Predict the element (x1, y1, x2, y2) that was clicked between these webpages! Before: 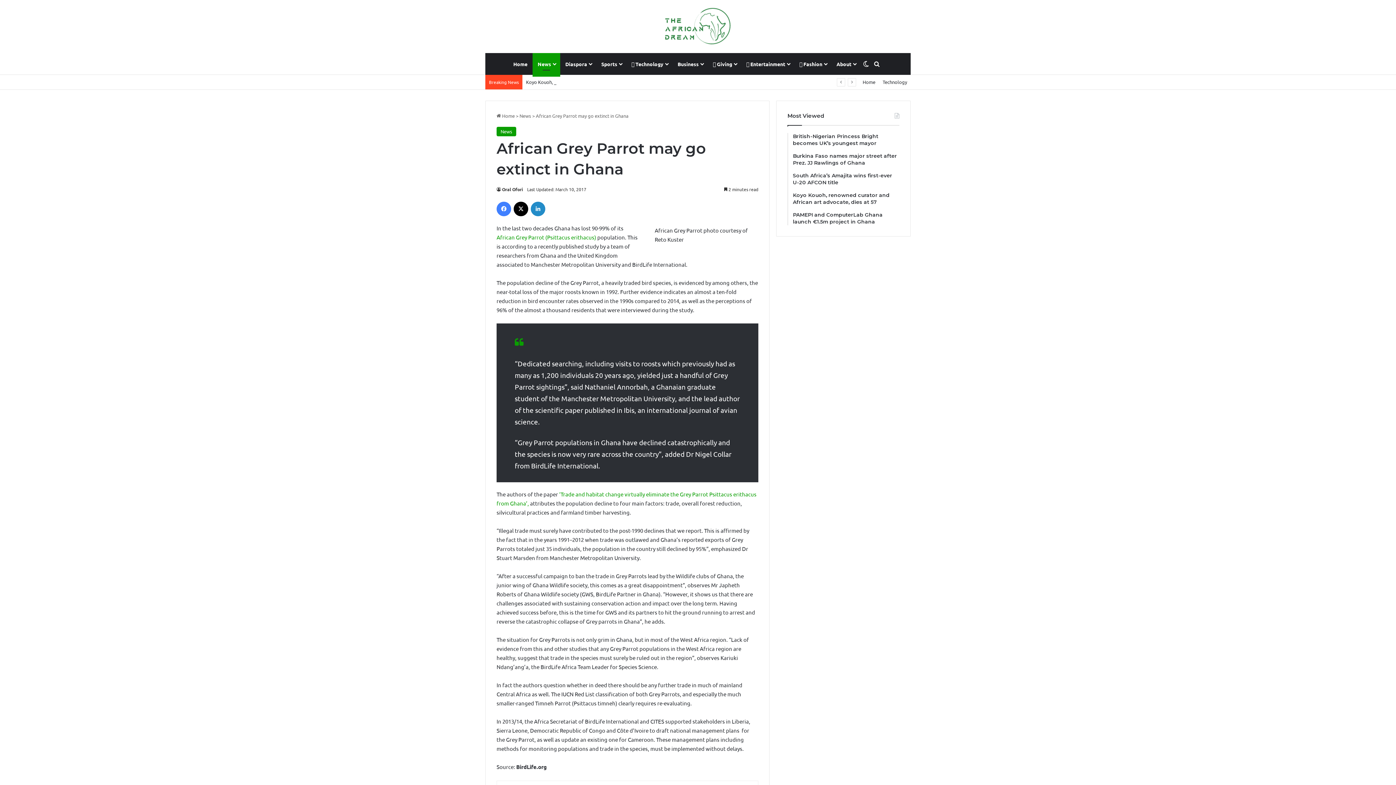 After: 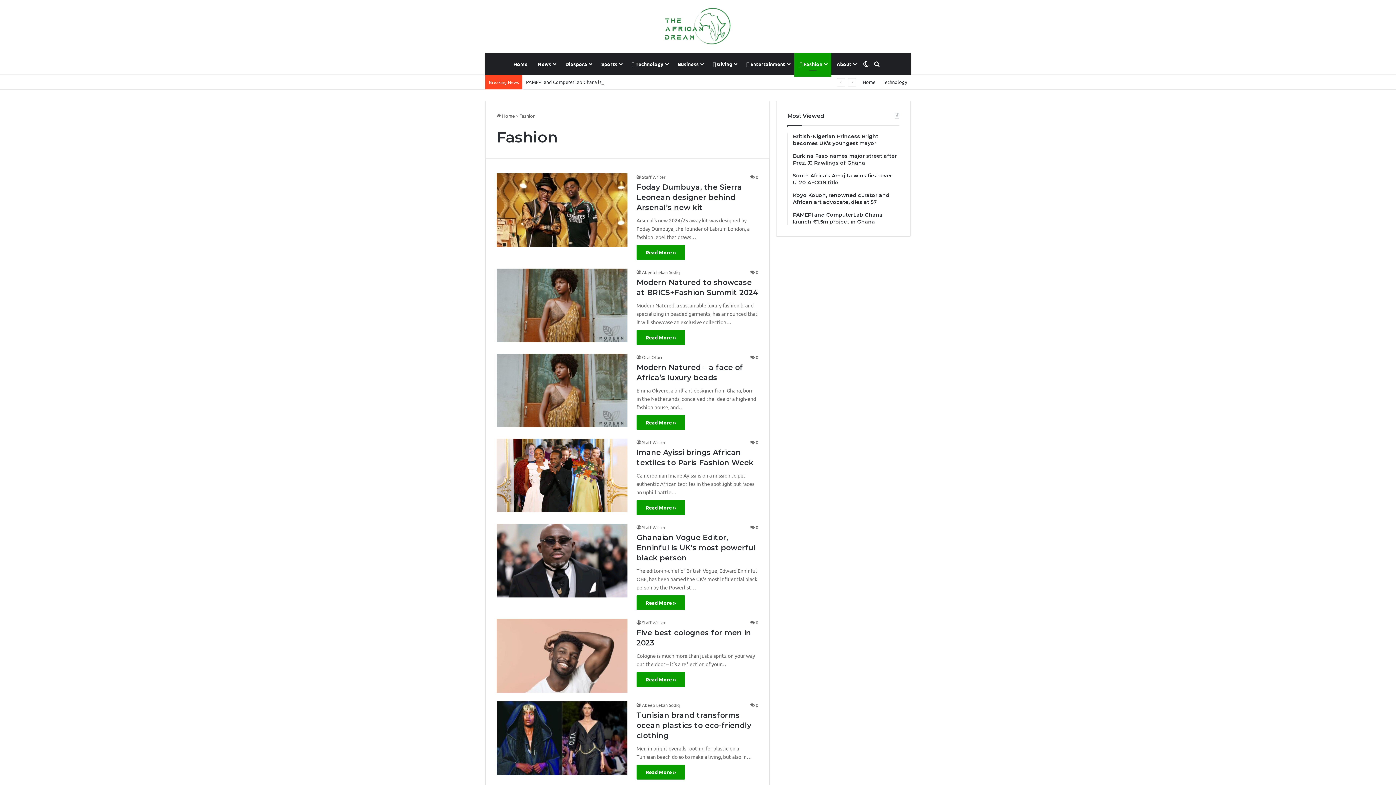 Action: label:  Fashion bbox: (794, 53, 831, 74)